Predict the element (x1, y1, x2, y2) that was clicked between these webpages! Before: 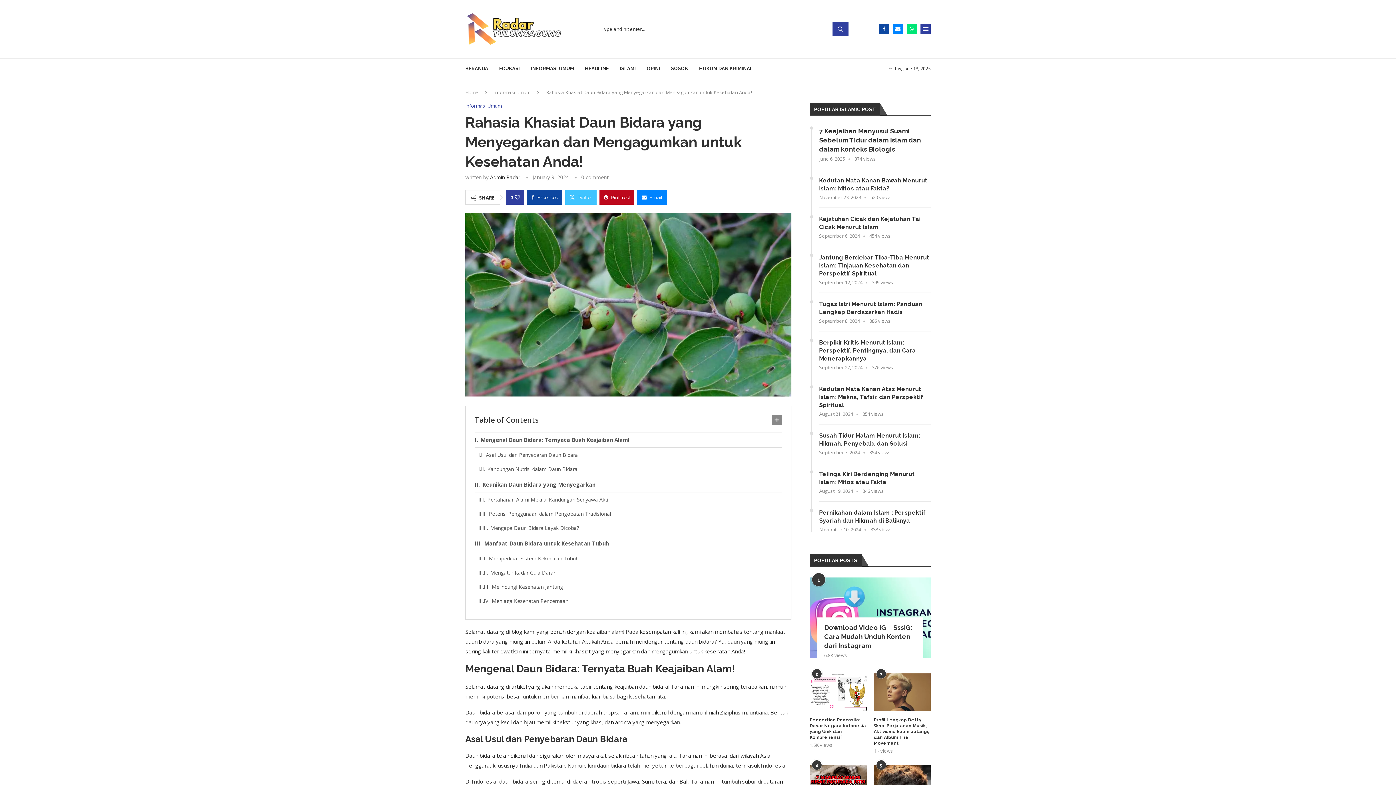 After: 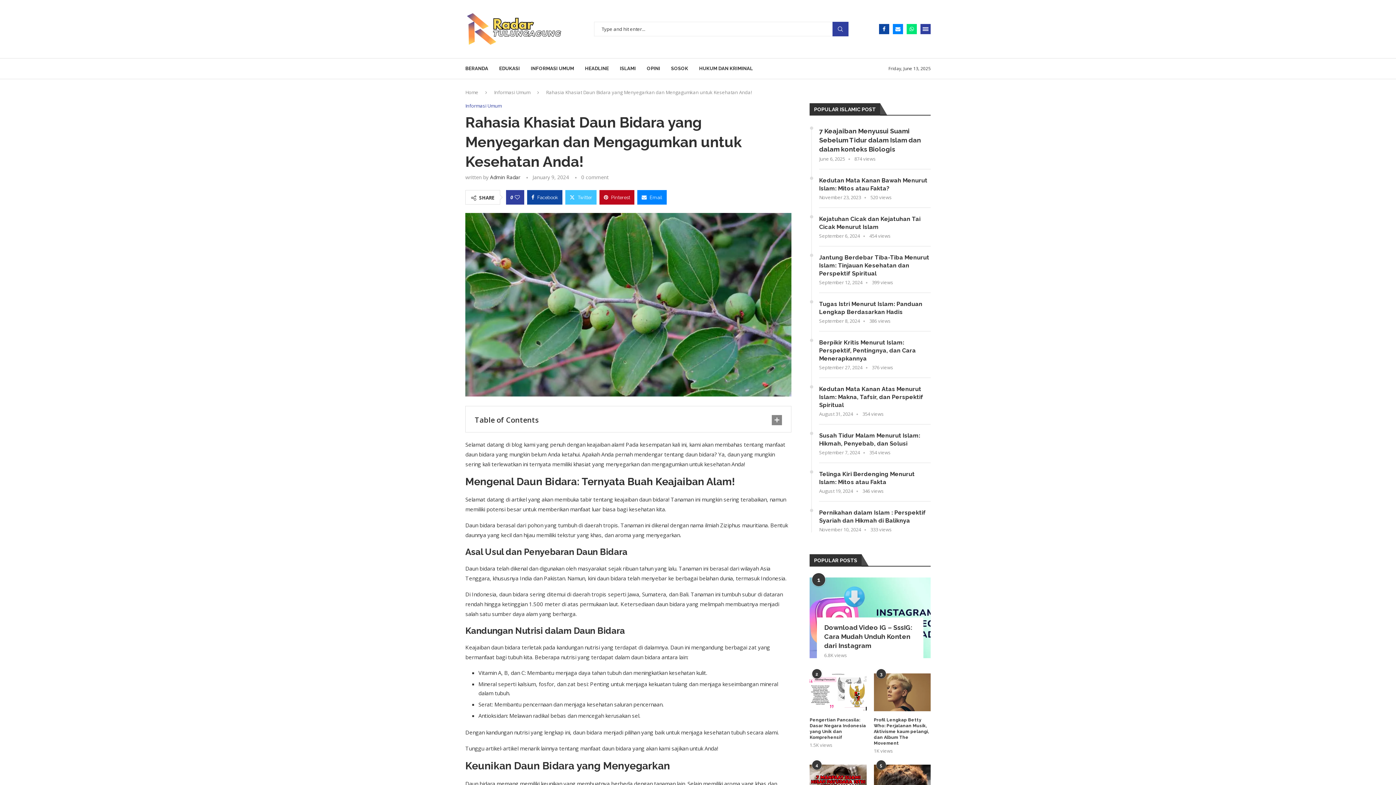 Action: bbox: (772, 415, 782, 425)